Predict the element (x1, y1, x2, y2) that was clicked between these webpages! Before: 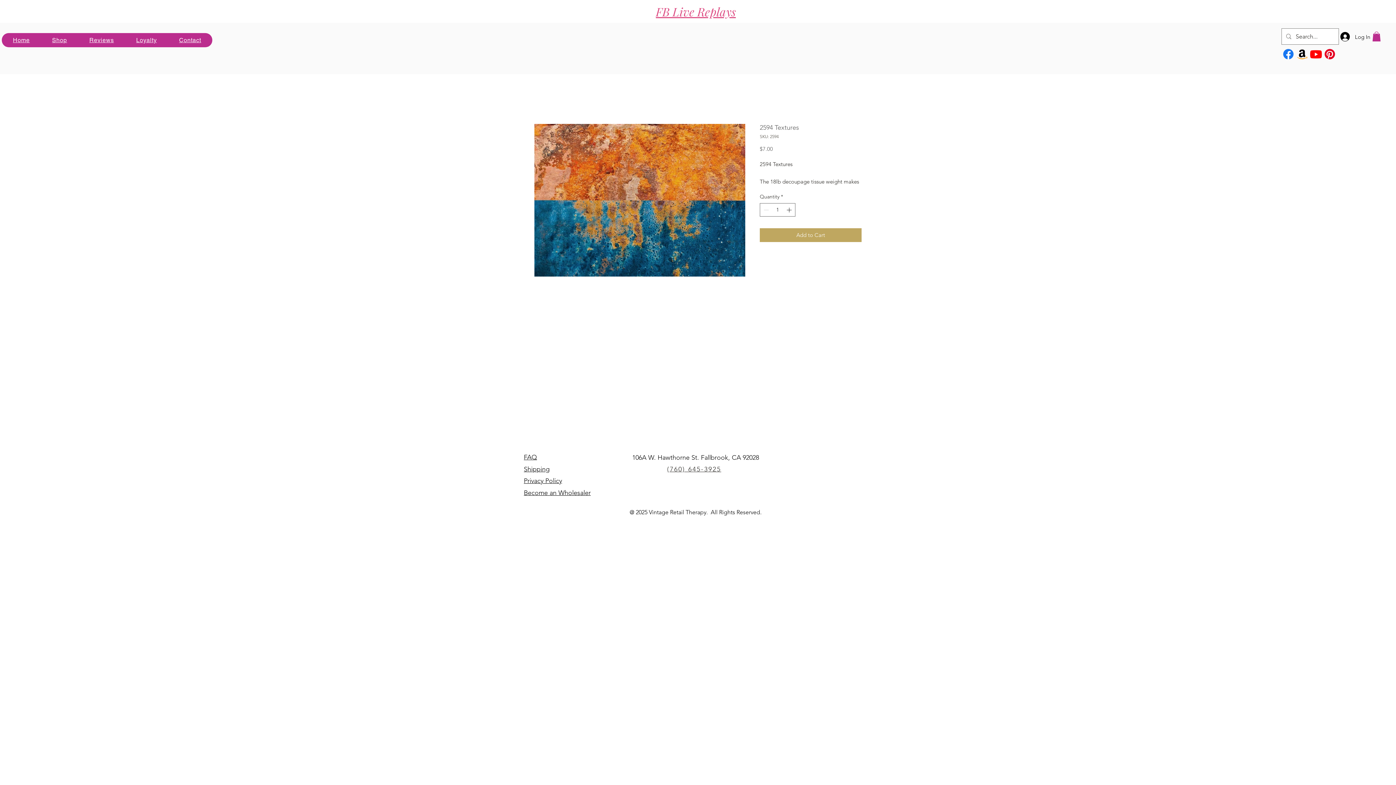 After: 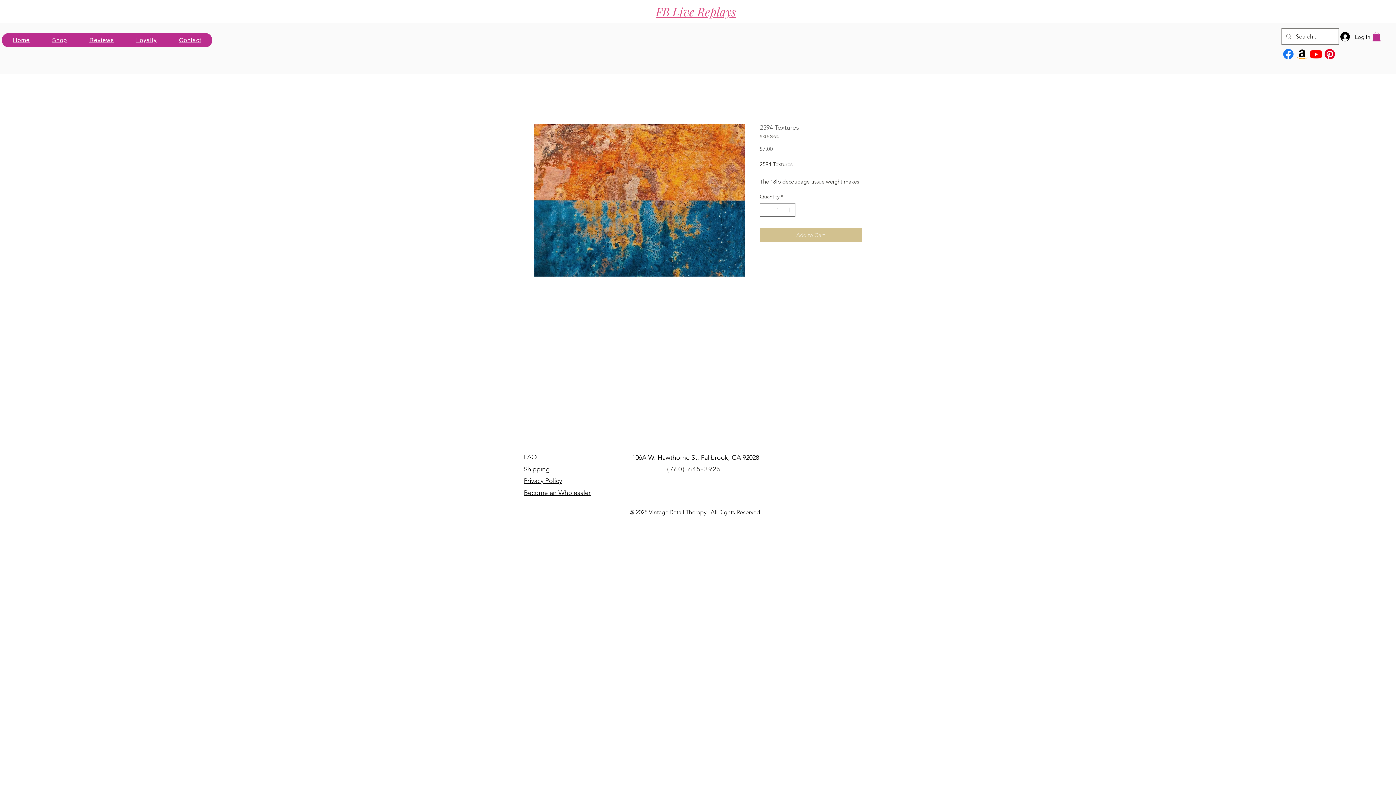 Action: bbox: (760, 228, 861, 242) label: Add to Cart